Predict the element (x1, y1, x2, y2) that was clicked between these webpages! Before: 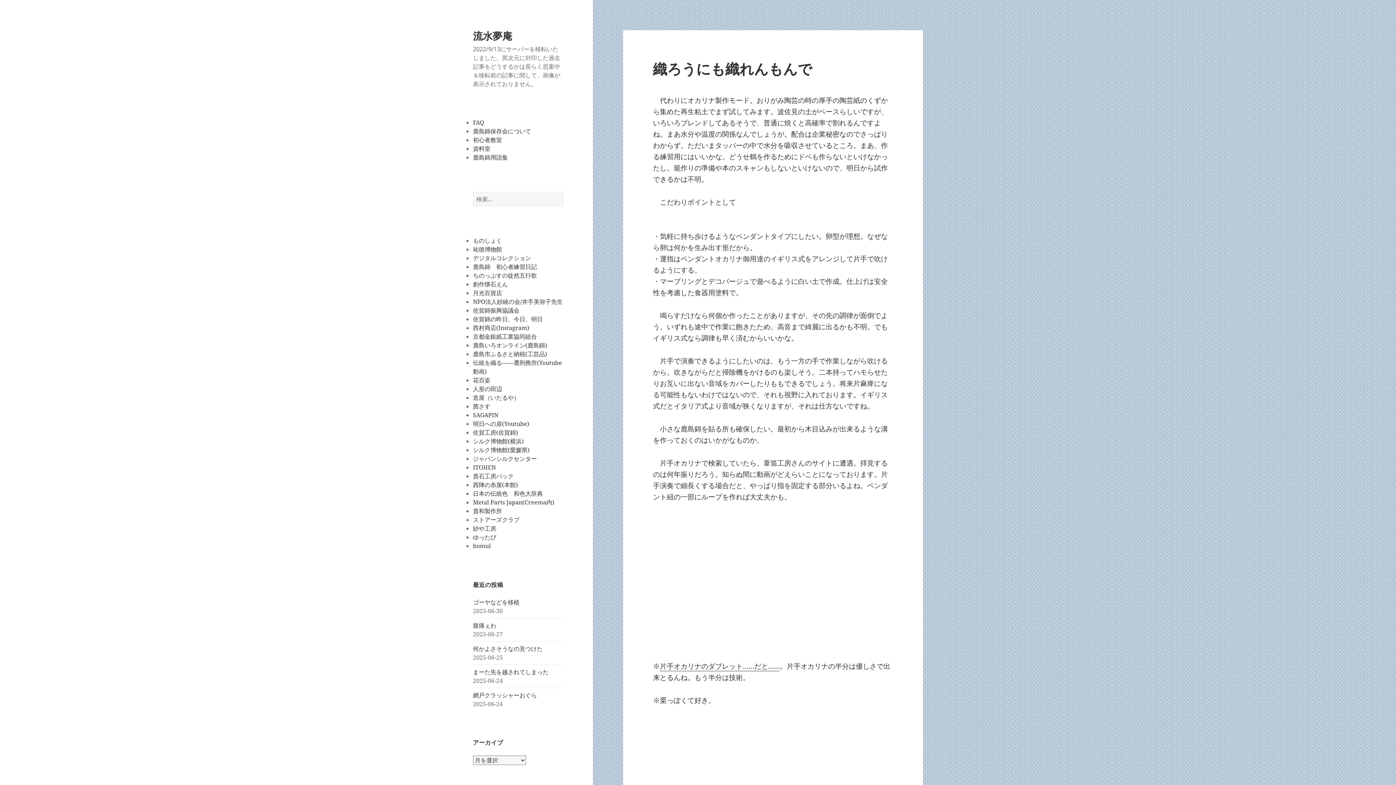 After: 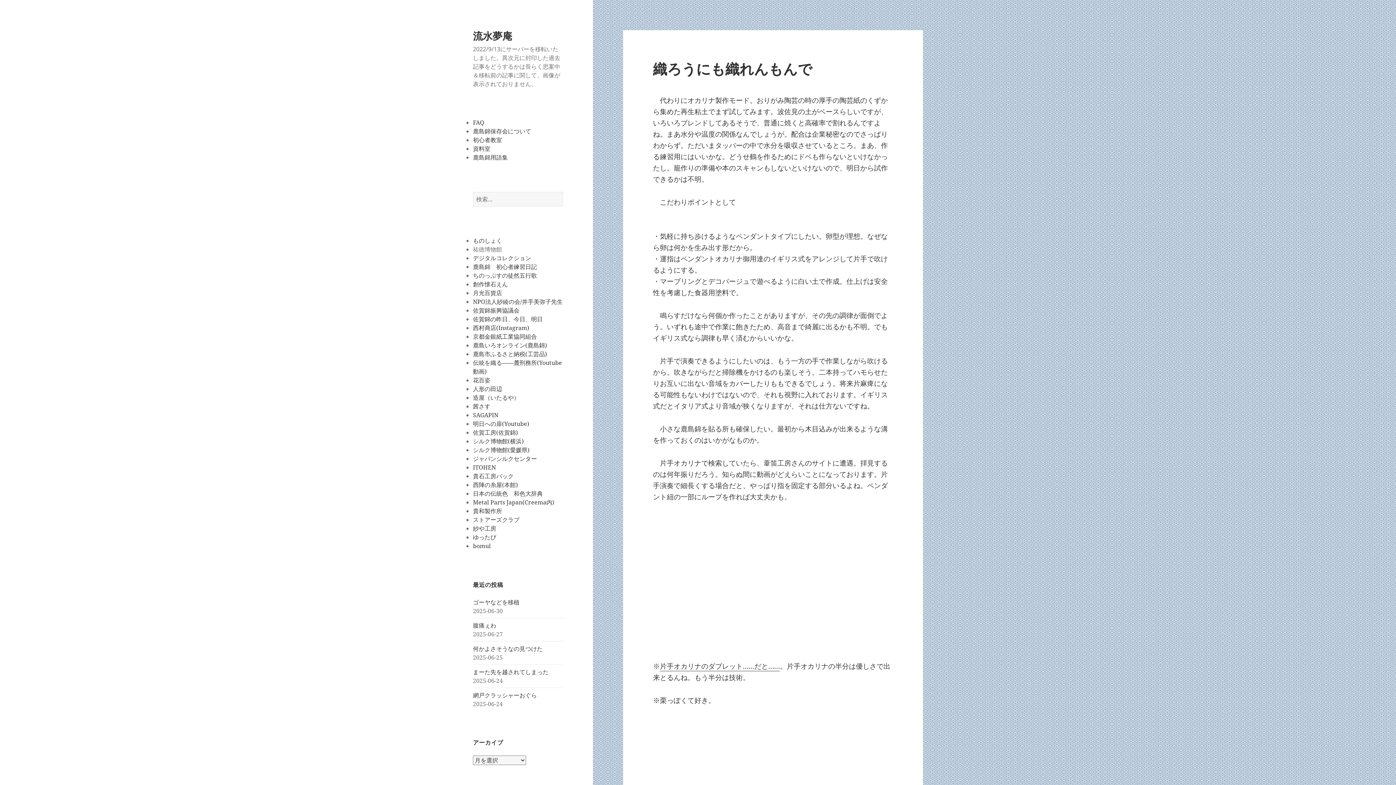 Action: label: 祐徳博物館 bbox: (473, 245, 502, 253)